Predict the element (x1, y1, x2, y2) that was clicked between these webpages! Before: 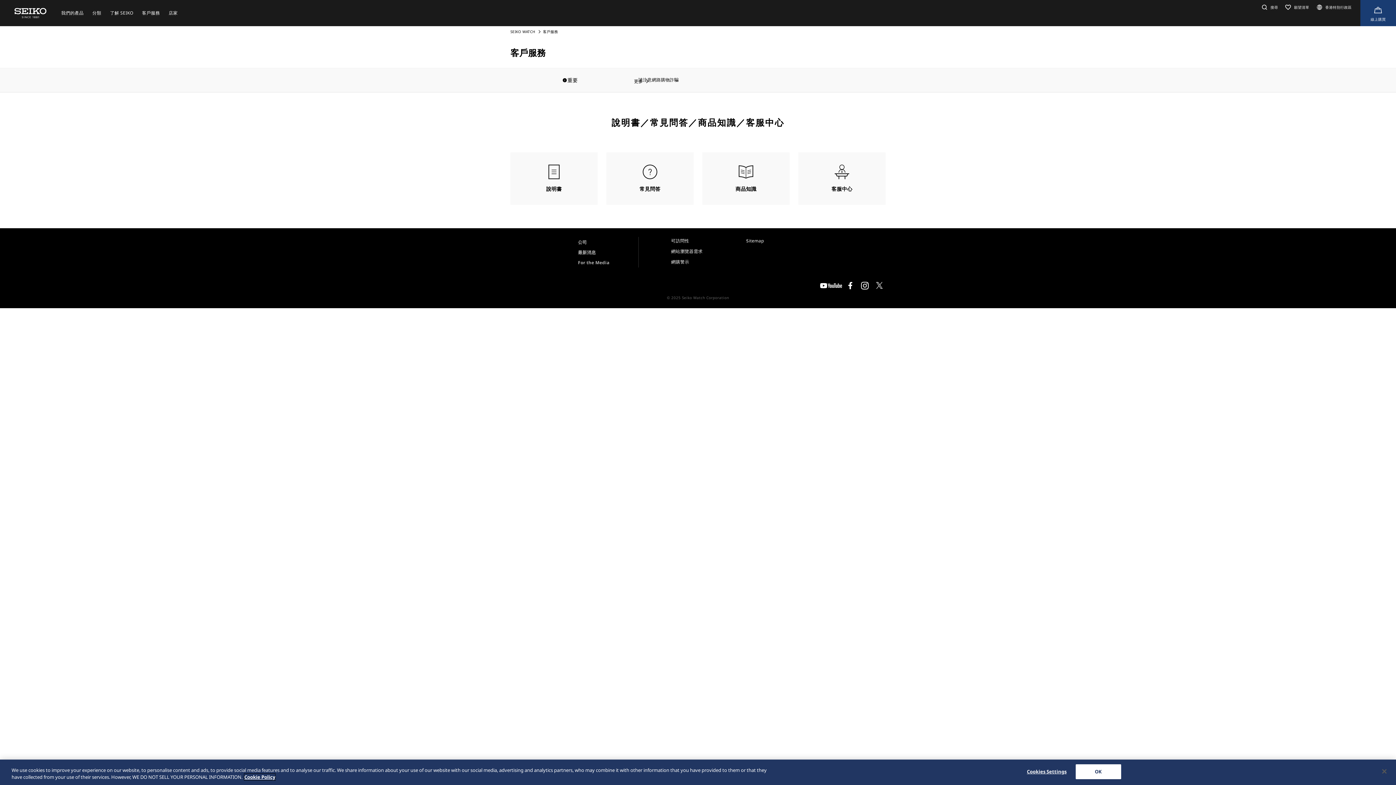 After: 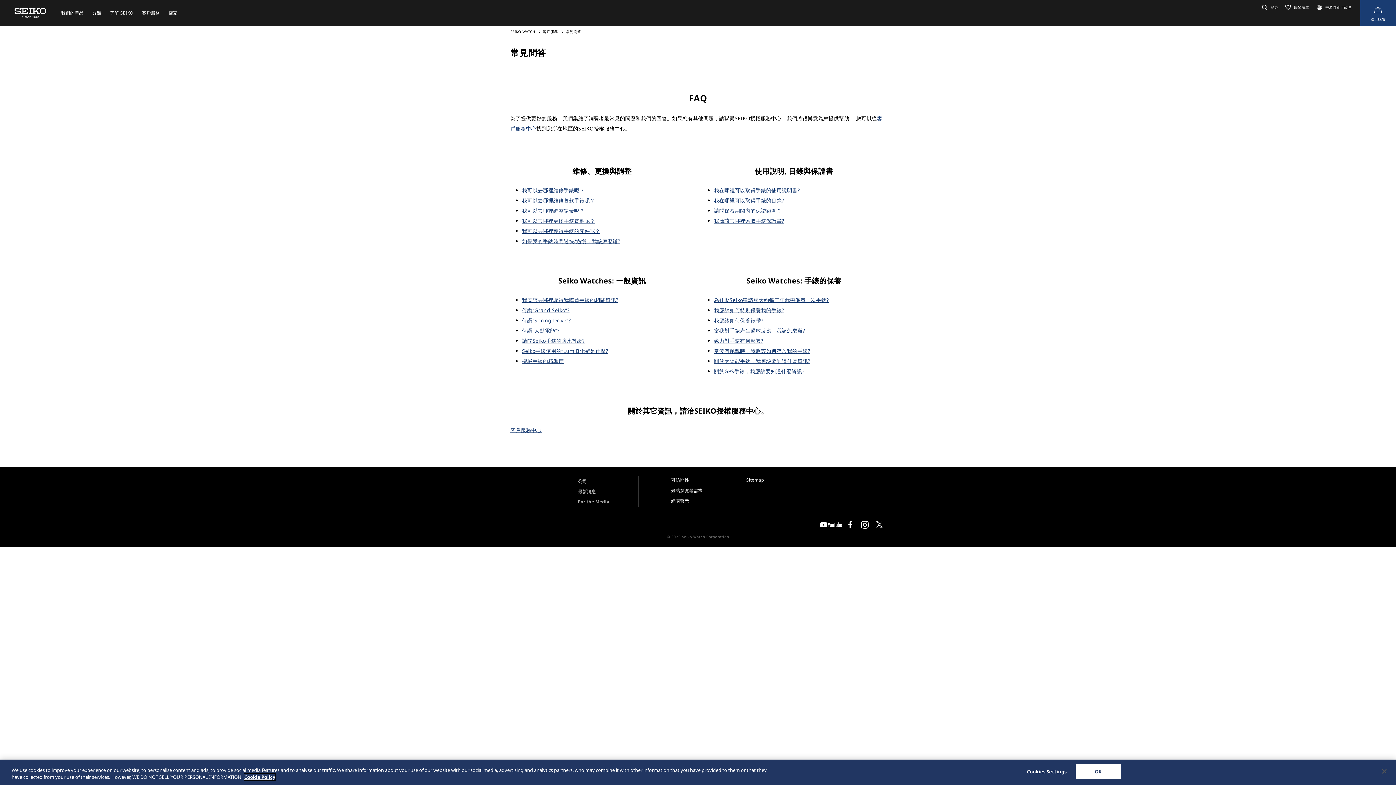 Action: label: 常見問答 bbox: (606, 152, 693, 205)